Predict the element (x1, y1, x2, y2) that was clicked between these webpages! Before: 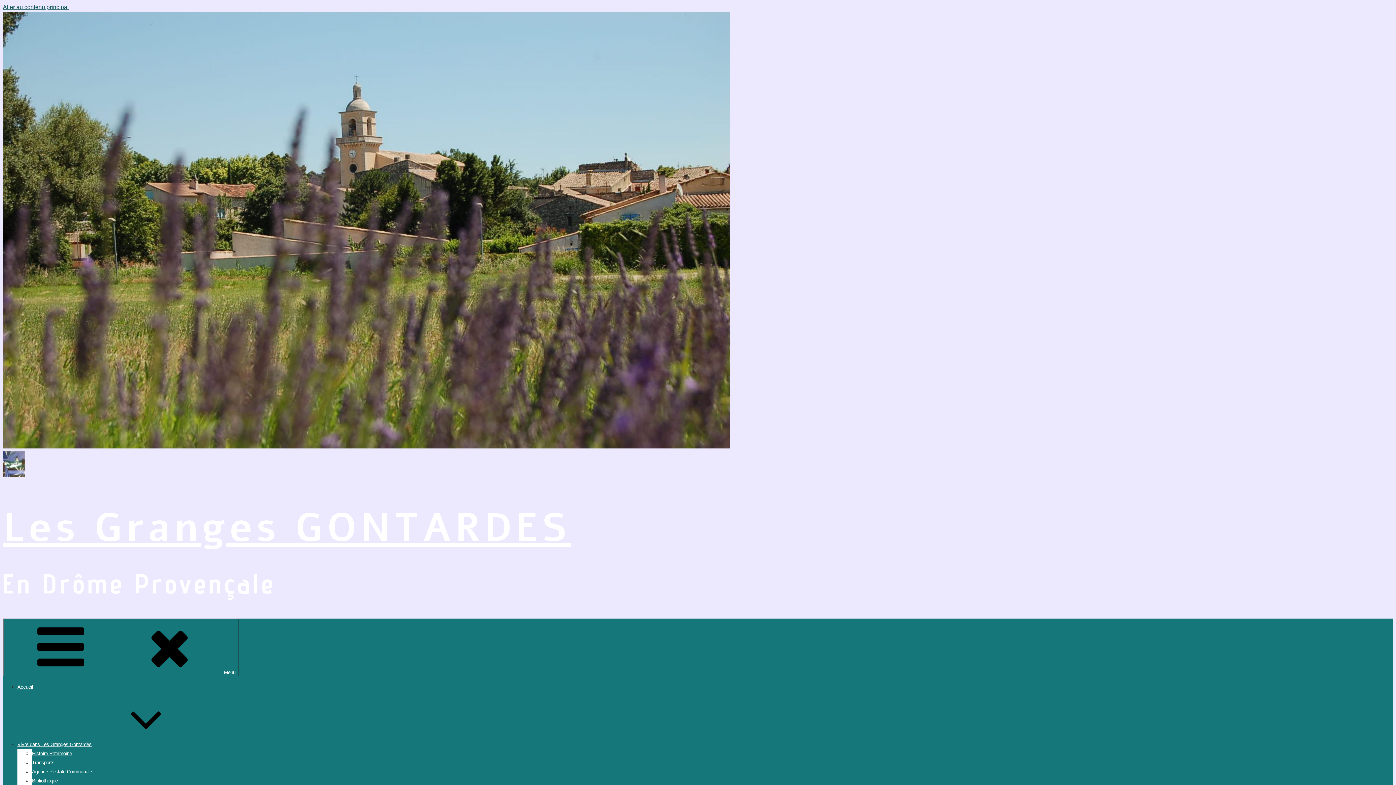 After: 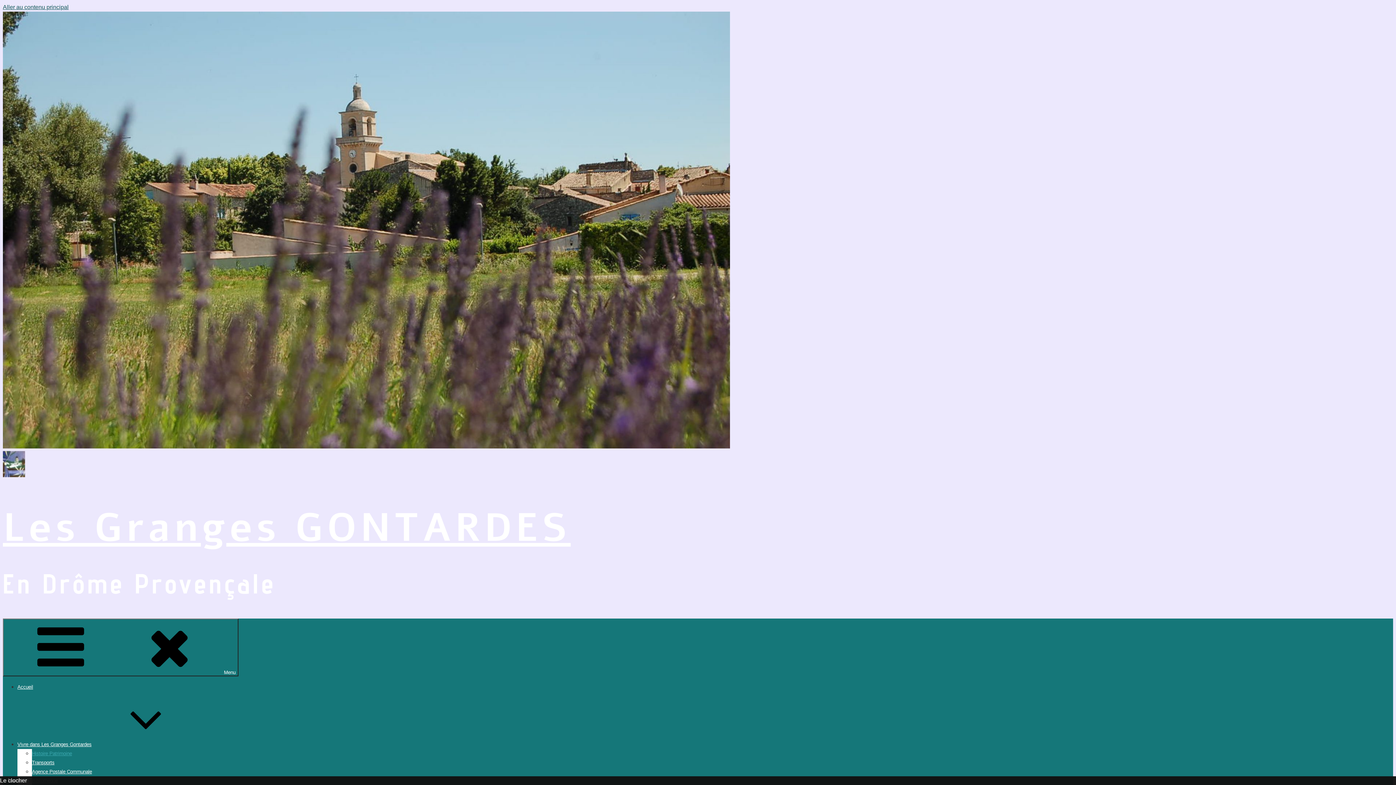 Action: label: Histoire Patrimoine bbox: (32, 751, 72, 756)